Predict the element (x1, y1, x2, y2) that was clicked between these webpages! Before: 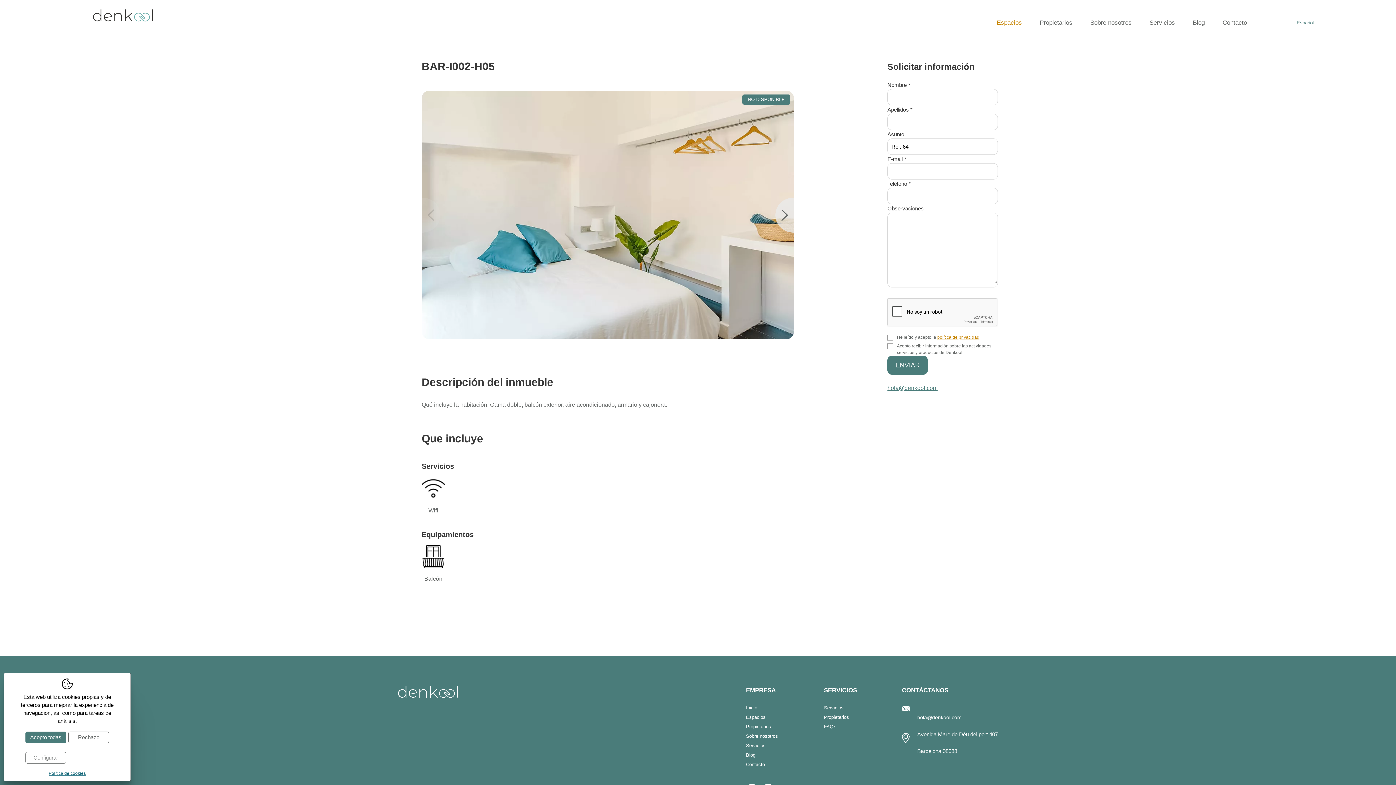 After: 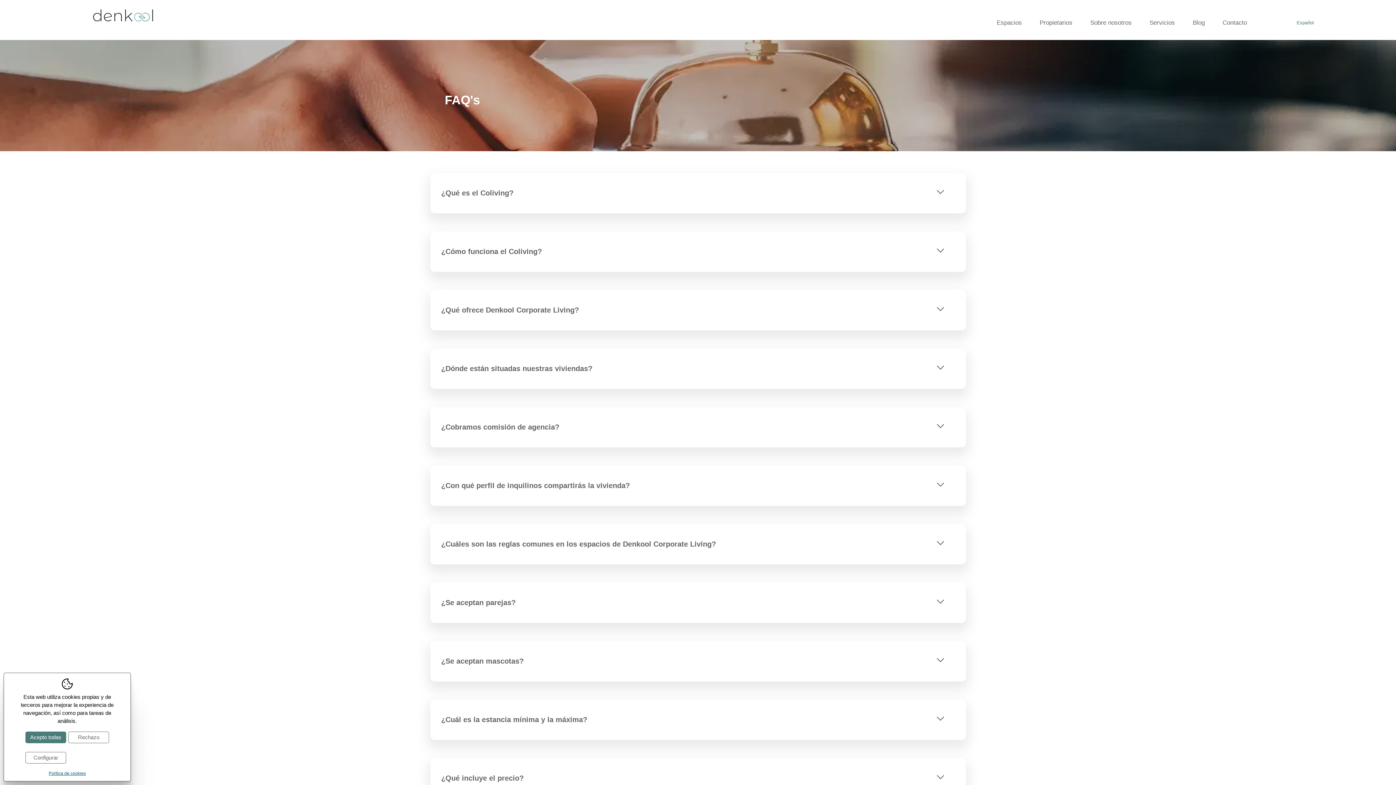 Action: bbox: (824, 722, 836, 732) label: FAQ's